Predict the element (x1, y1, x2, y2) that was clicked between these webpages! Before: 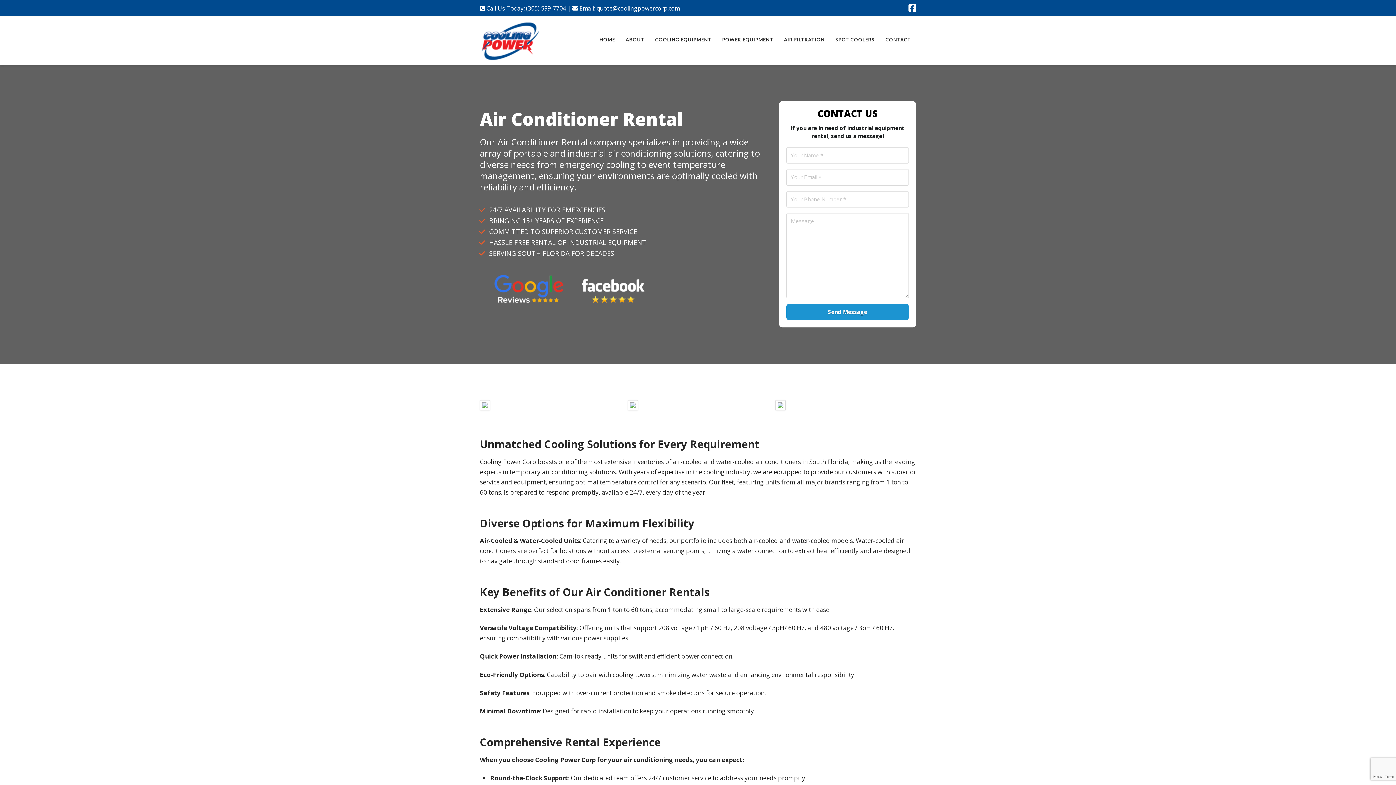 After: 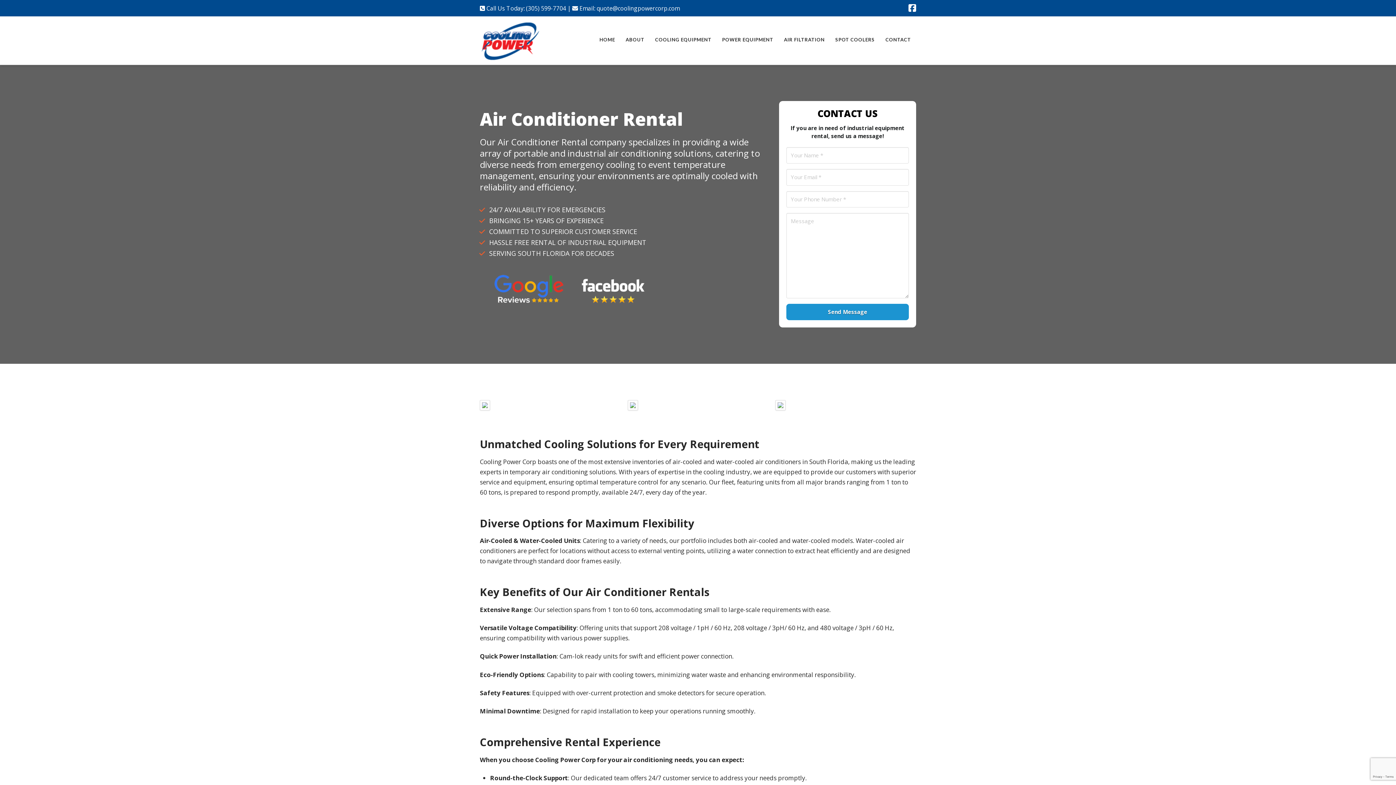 Action: bbox: (908, 3, 916, 12)